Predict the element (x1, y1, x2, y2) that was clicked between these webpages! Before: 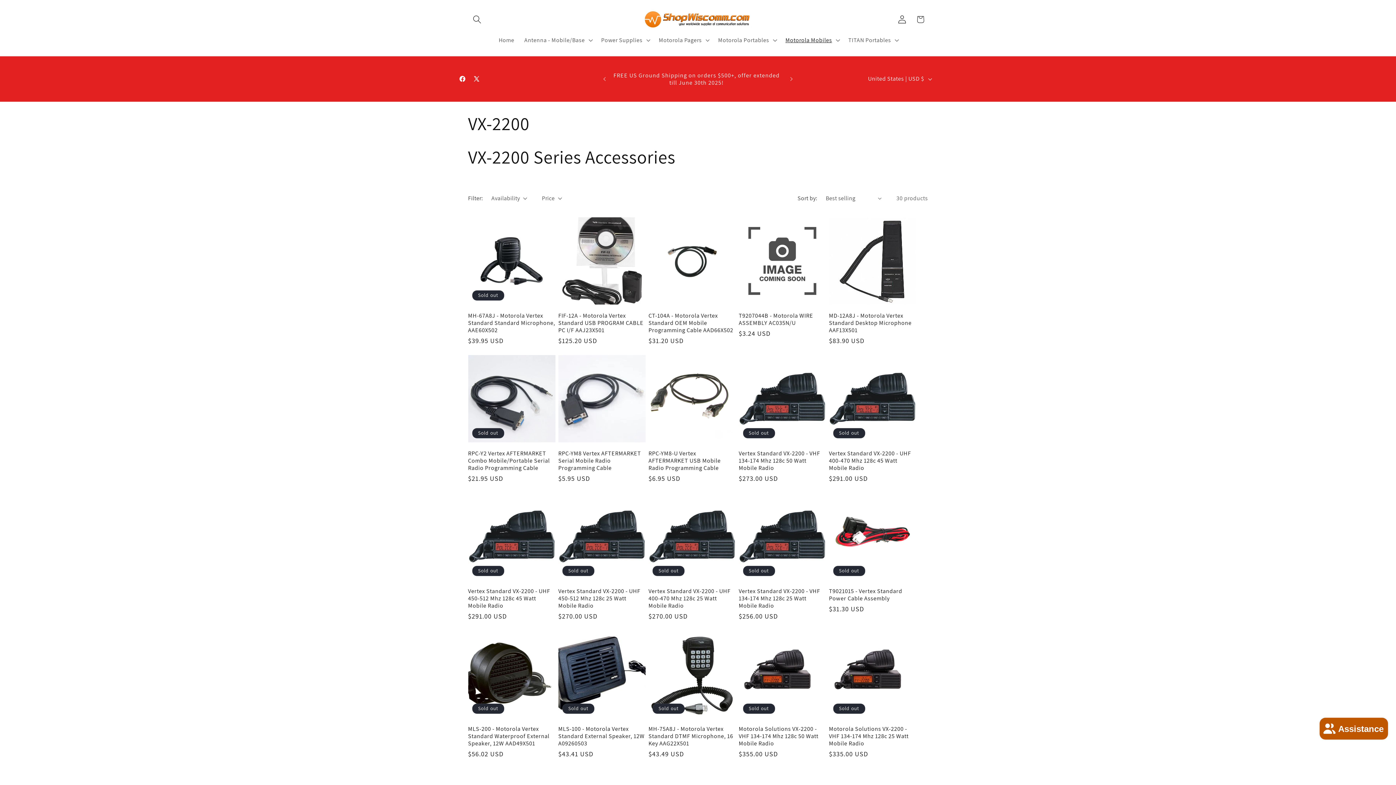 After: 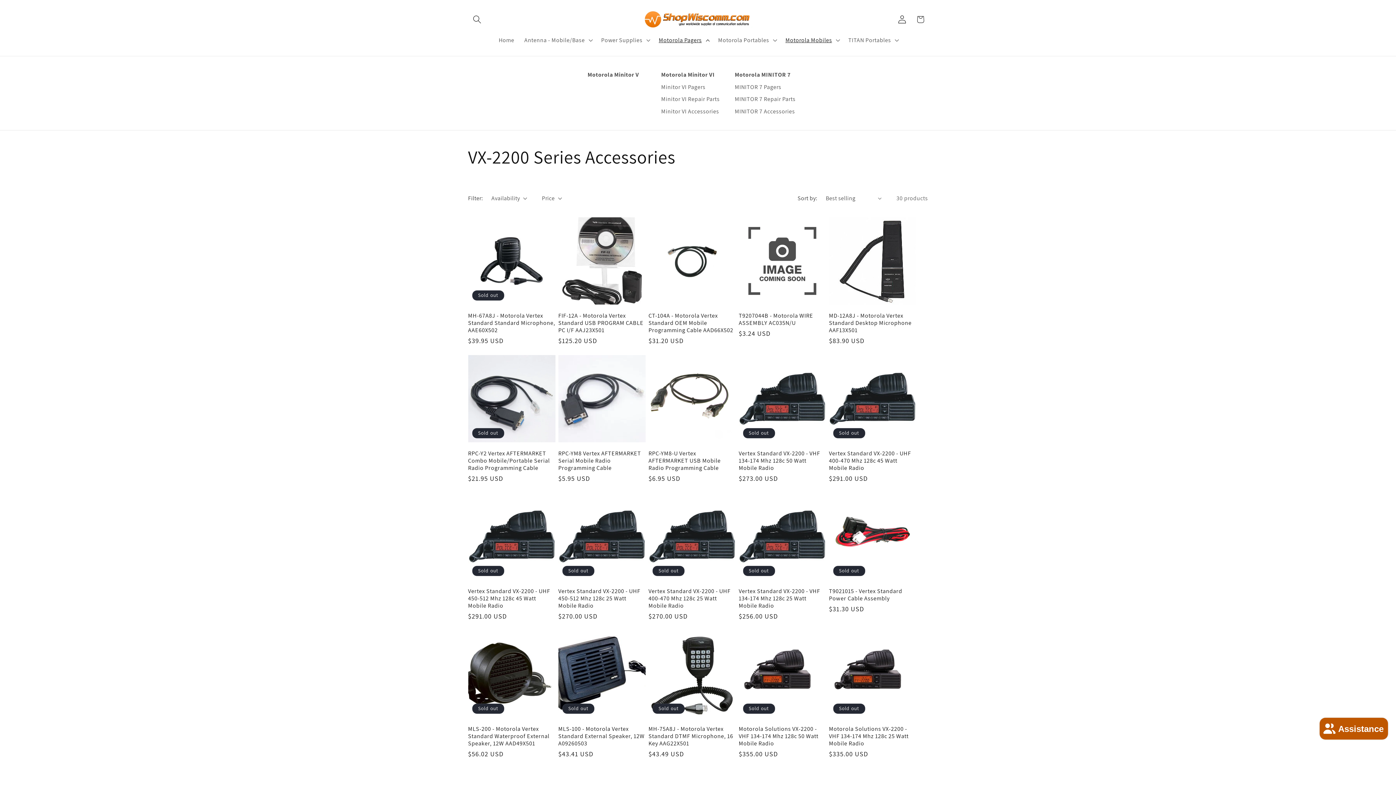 Action: label: Motorola Pagers bbox: (653, 31, 713, 48)